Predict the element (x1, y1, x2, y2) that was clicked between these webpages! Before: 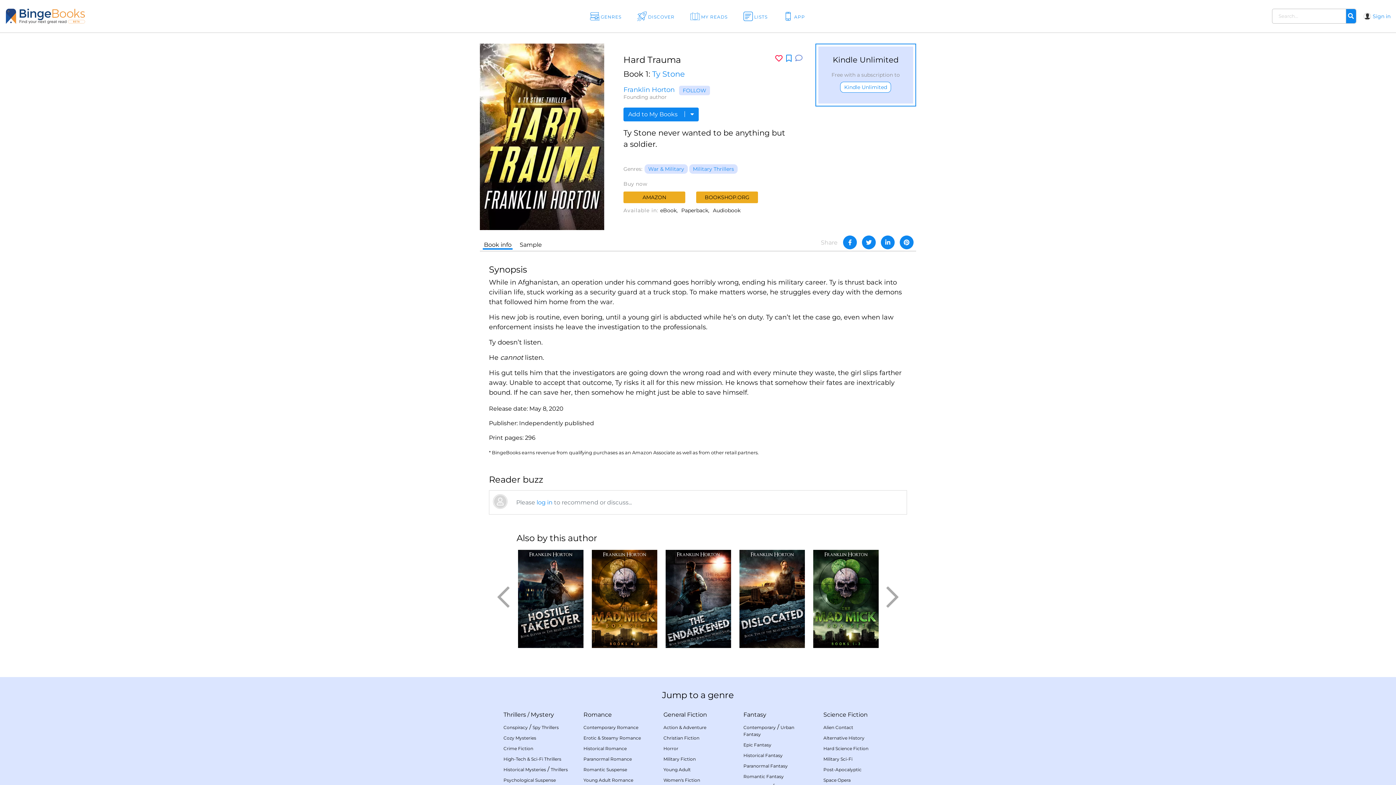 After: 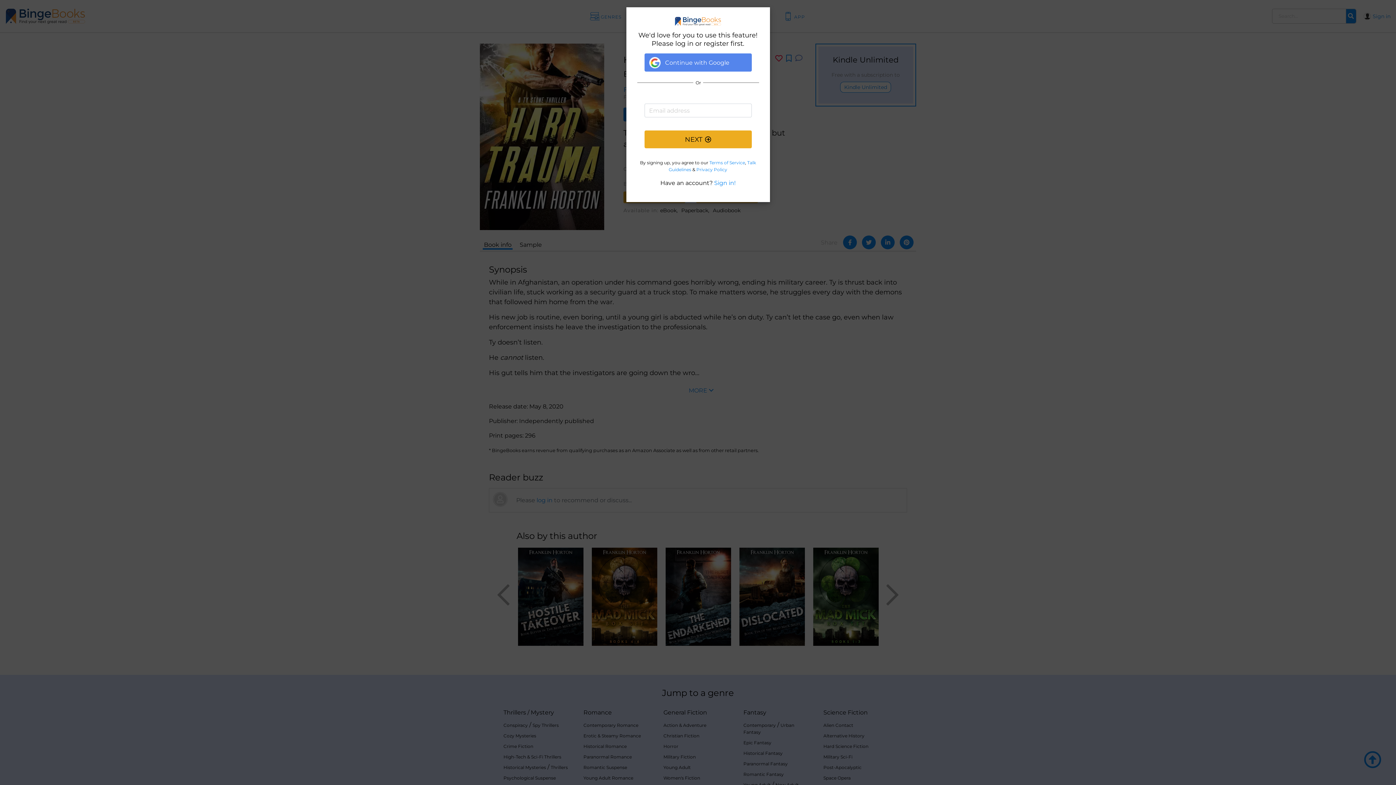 Action: bbox: (690, 0, 732, 32) label: MY READS